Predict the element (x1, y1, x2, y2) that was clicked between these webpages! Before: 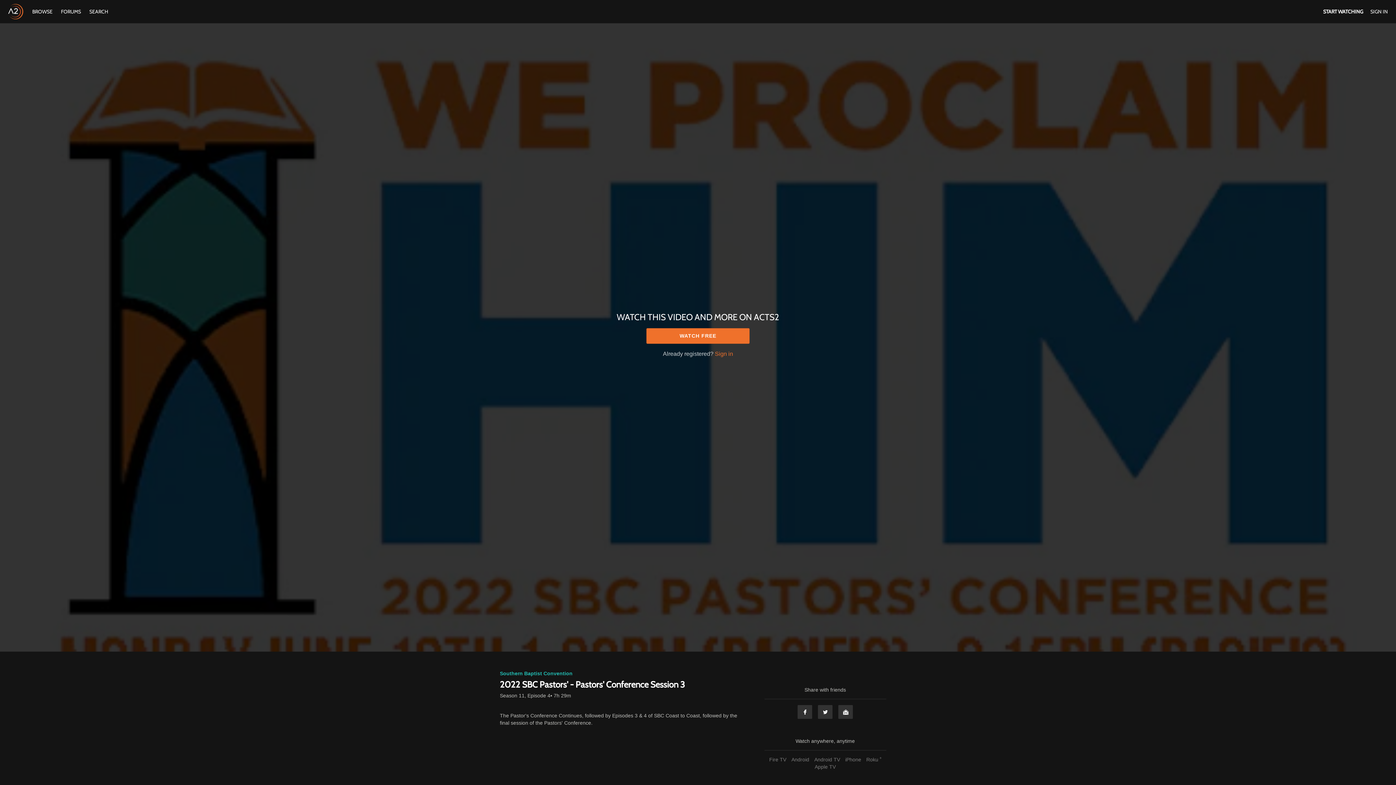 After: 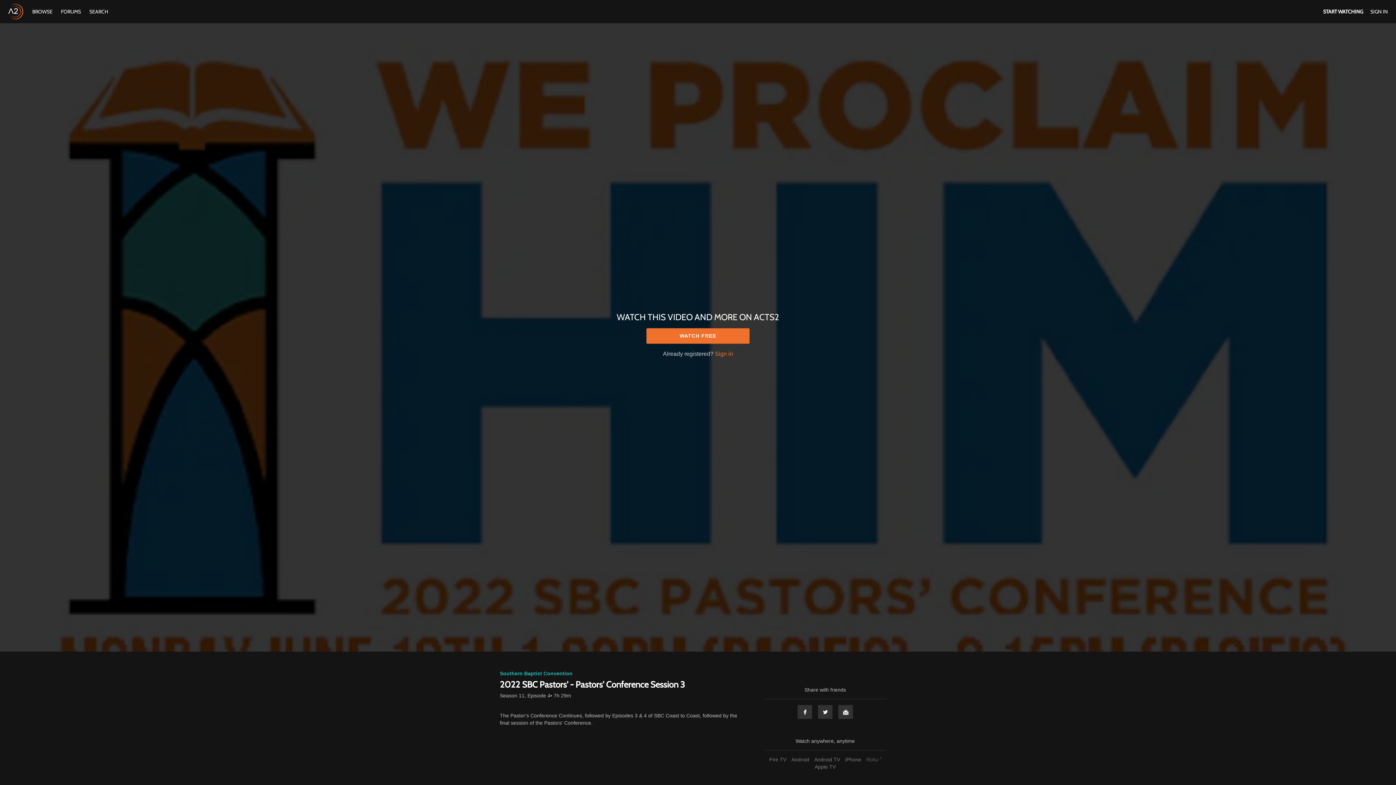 Action: label: Roku ® bbox: (864, 757, 883, 762)